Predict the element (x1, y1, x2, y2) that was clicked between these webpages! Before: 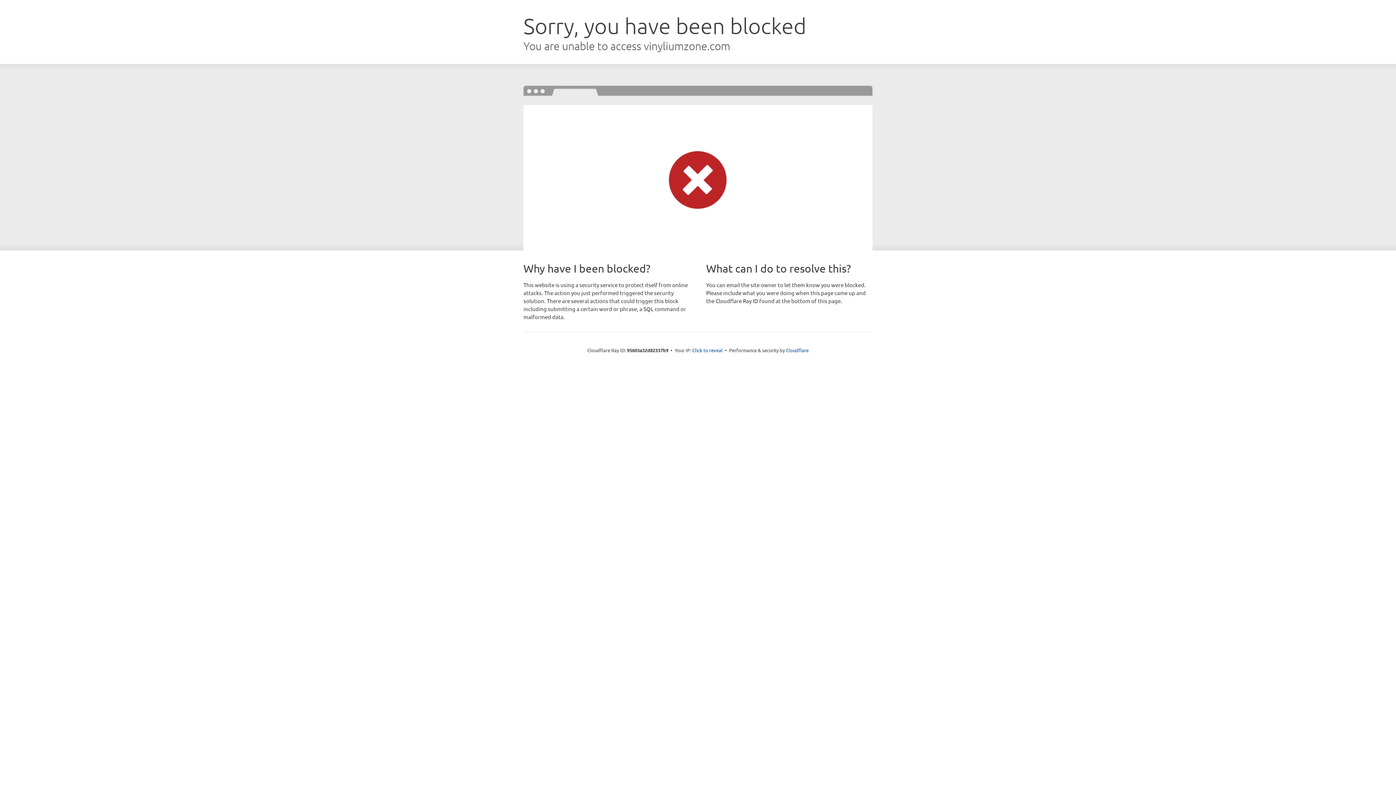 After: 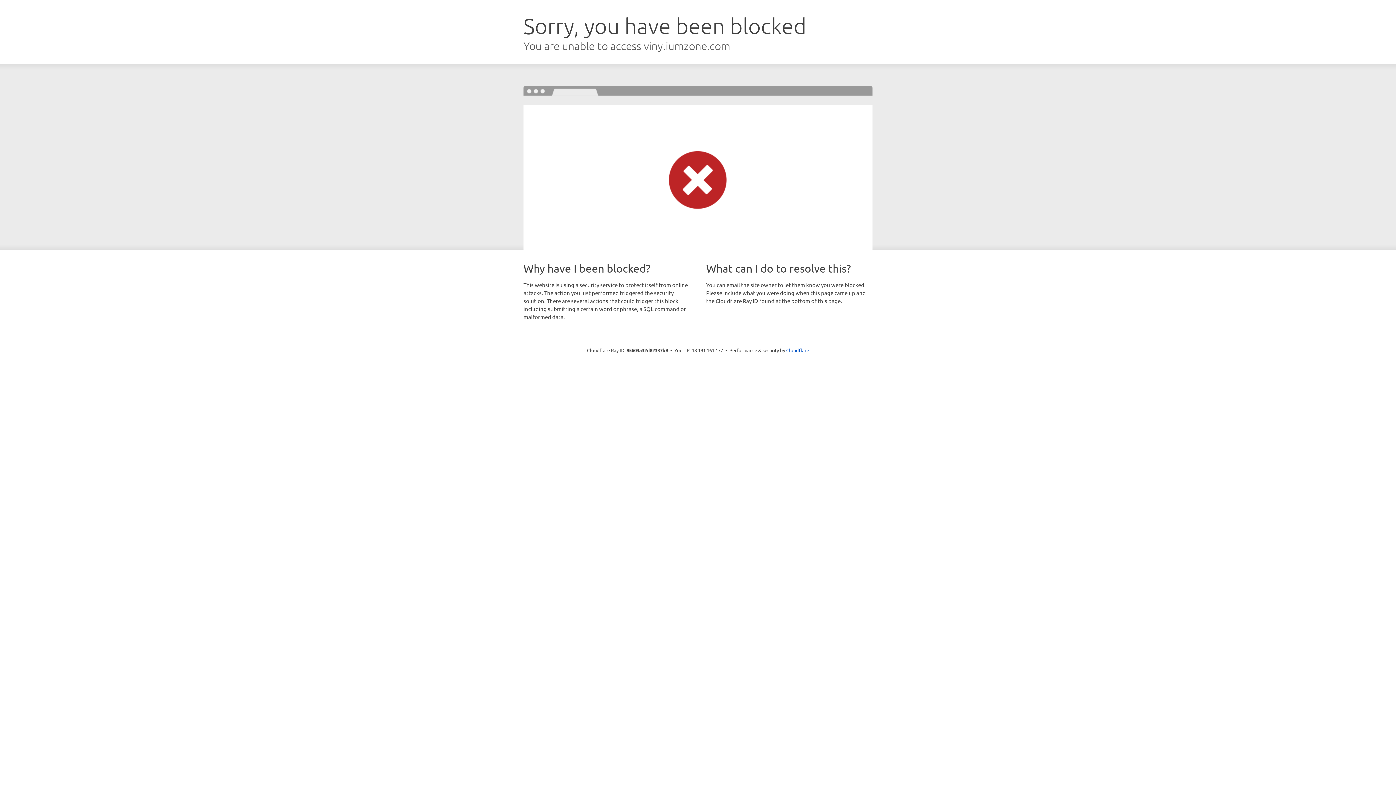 Action: label: Click to reveal bbox: (692, 346, 722, 353)